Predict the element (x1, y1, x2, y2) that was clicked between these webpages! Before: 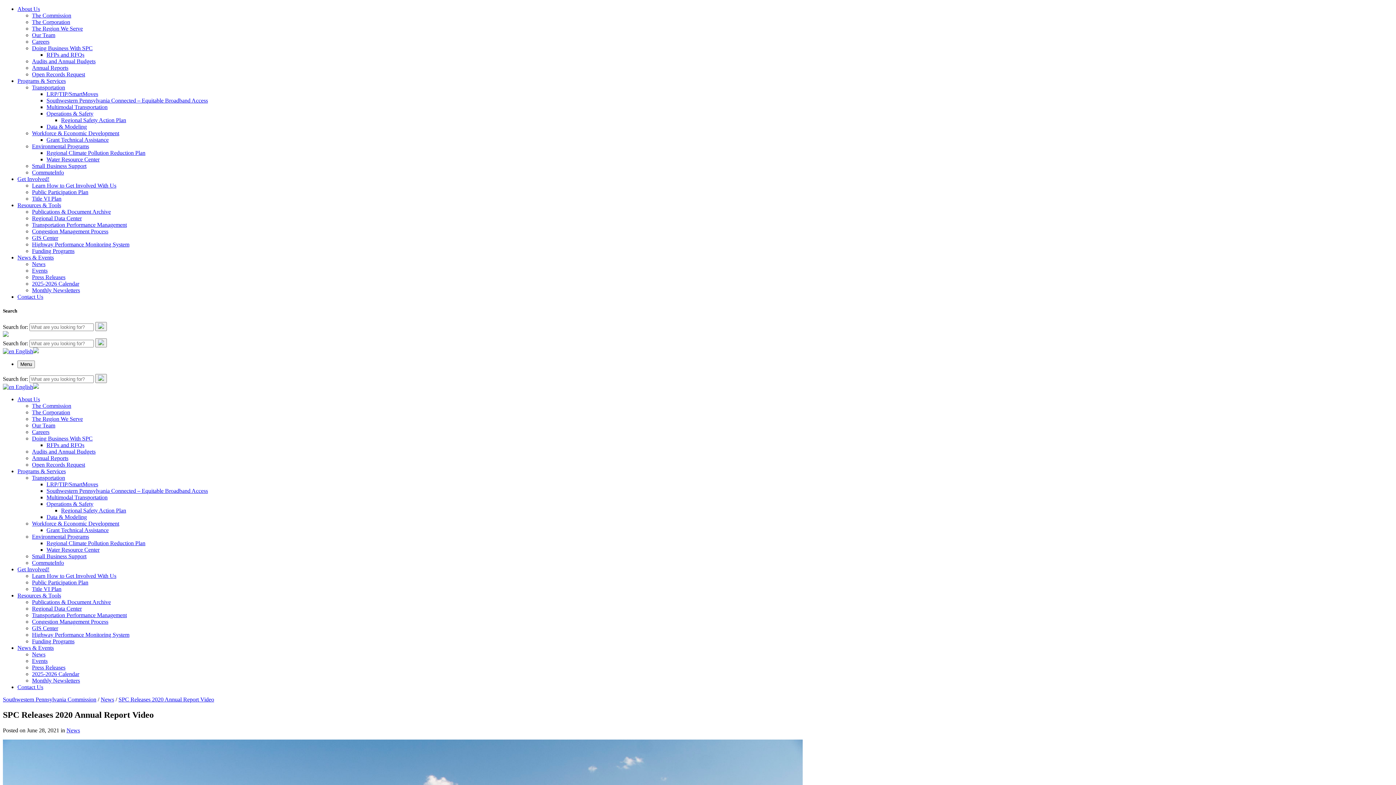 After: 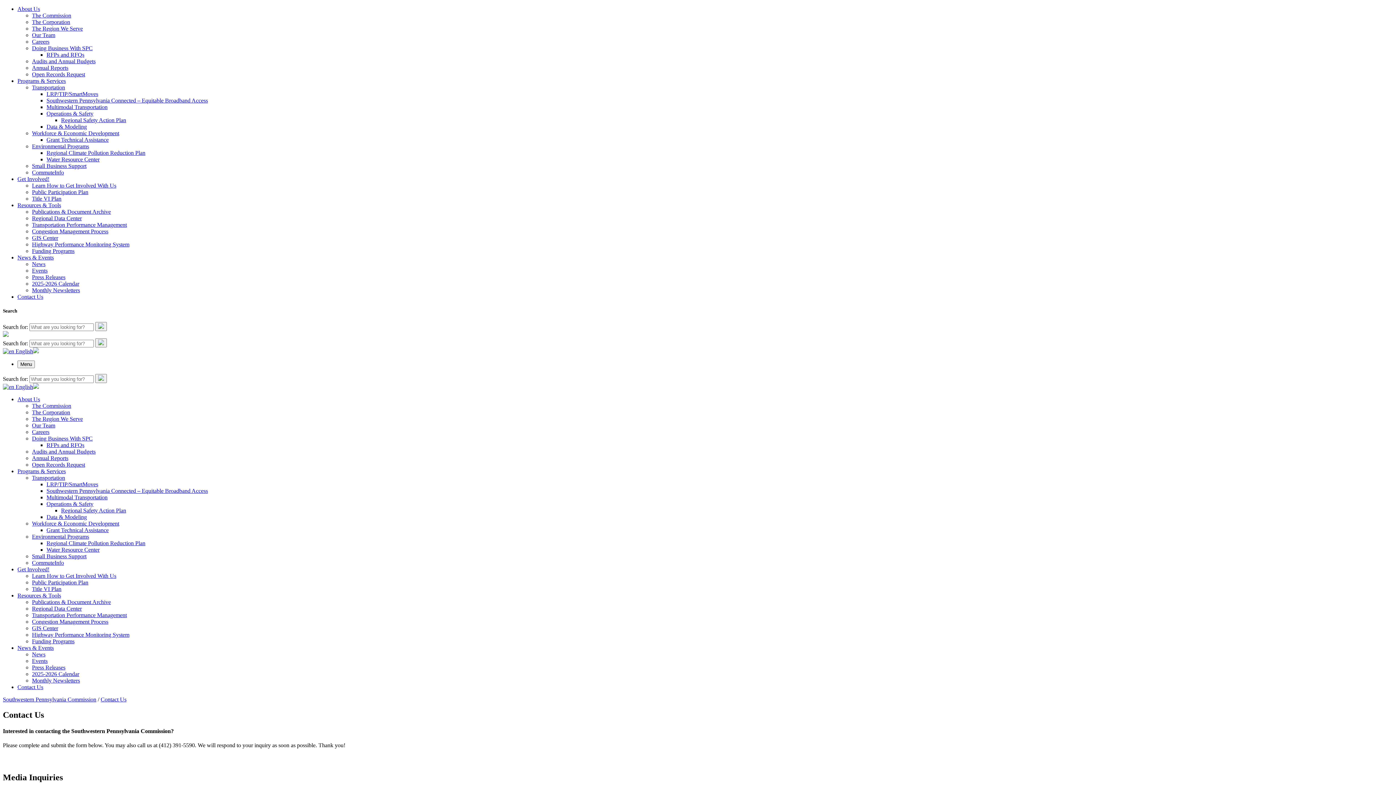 Action: label: Contact Us bbox: (17, 293, 43, 300)